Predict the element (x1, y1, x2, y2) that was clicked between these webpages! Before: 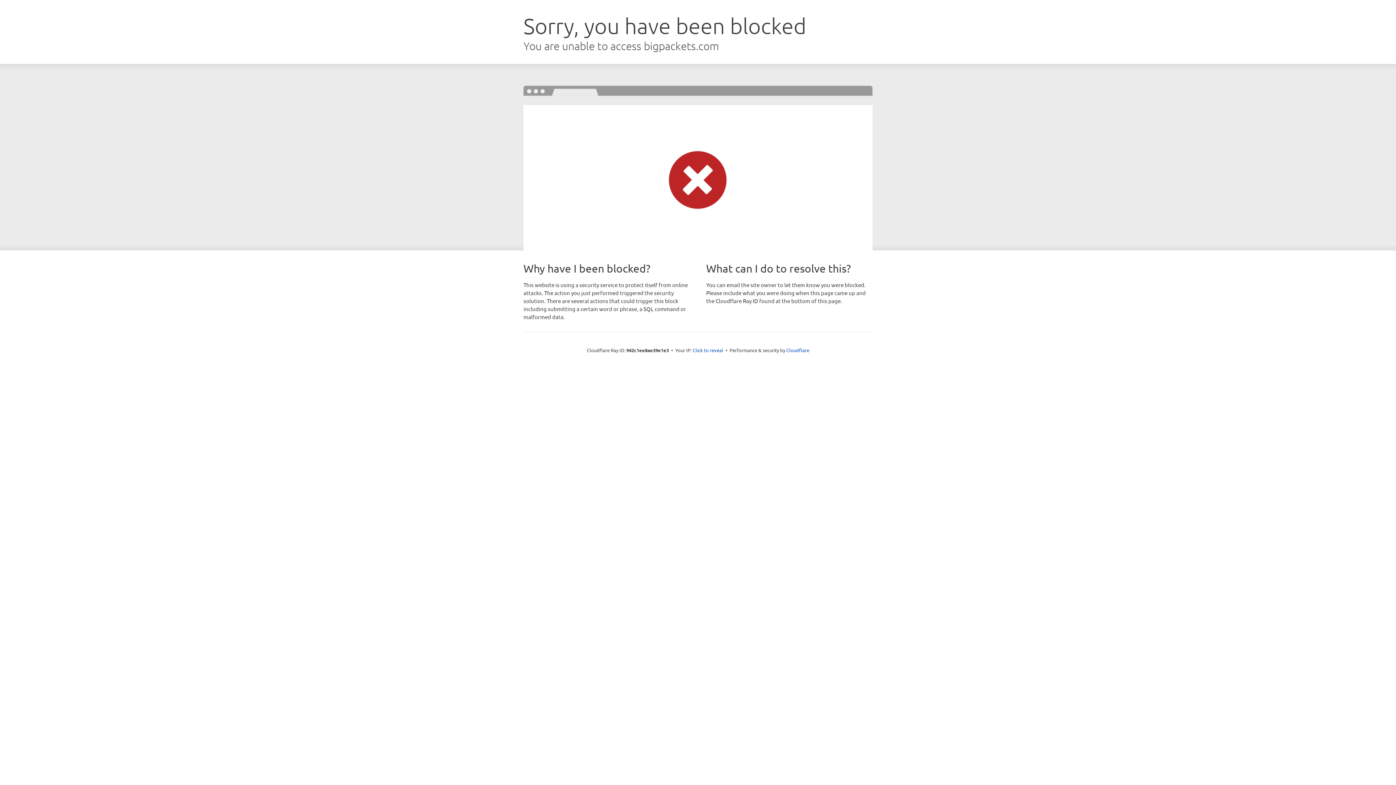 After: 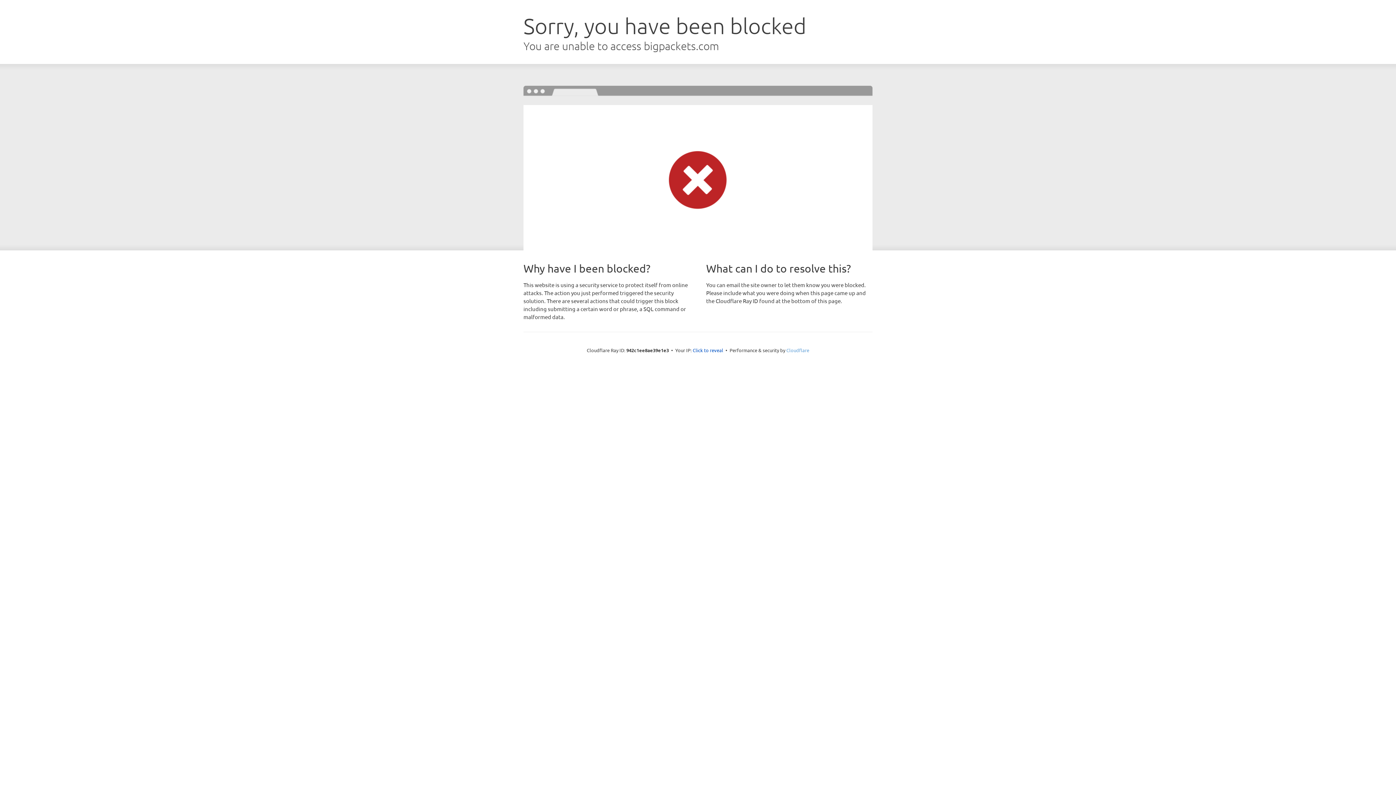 Action: bbox: (786, 347, 809, 353) label: Cloudflare